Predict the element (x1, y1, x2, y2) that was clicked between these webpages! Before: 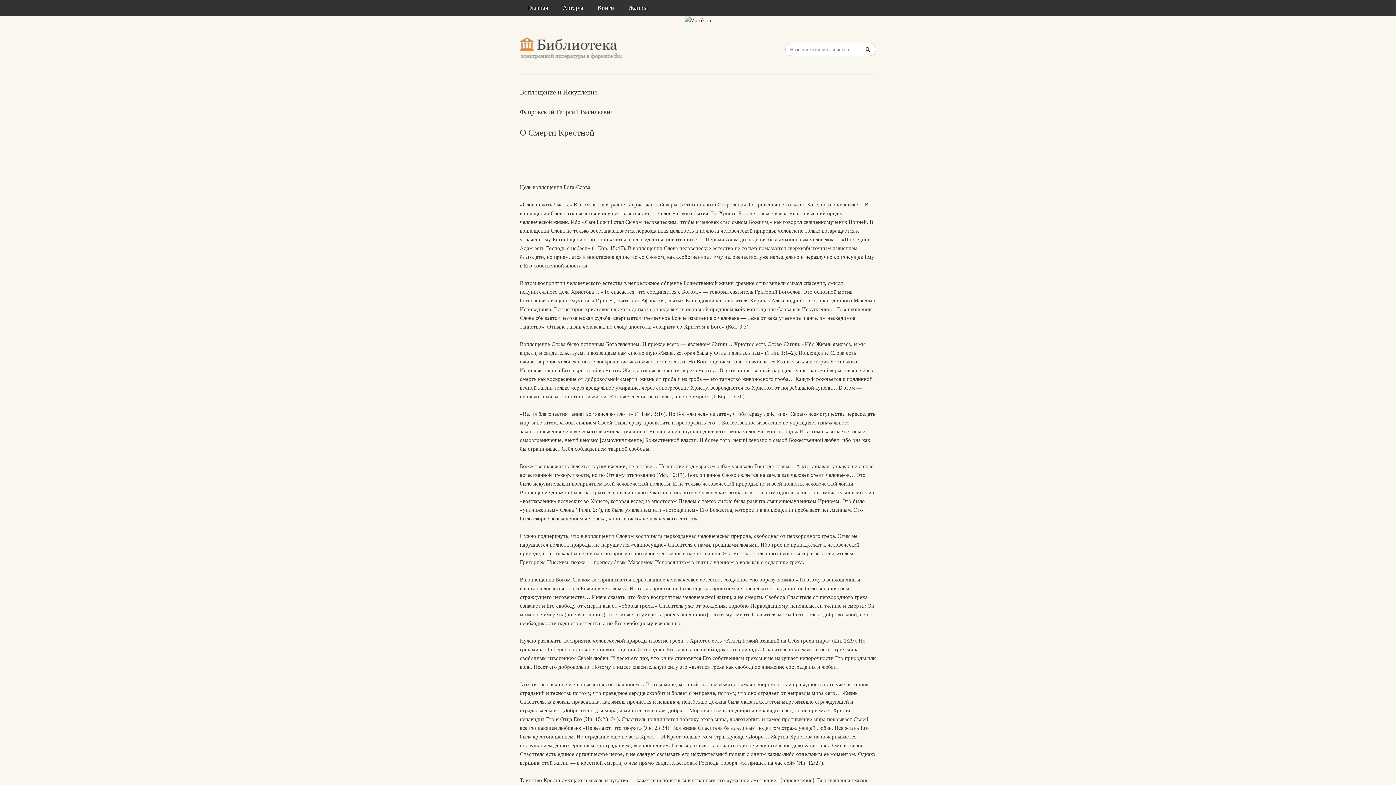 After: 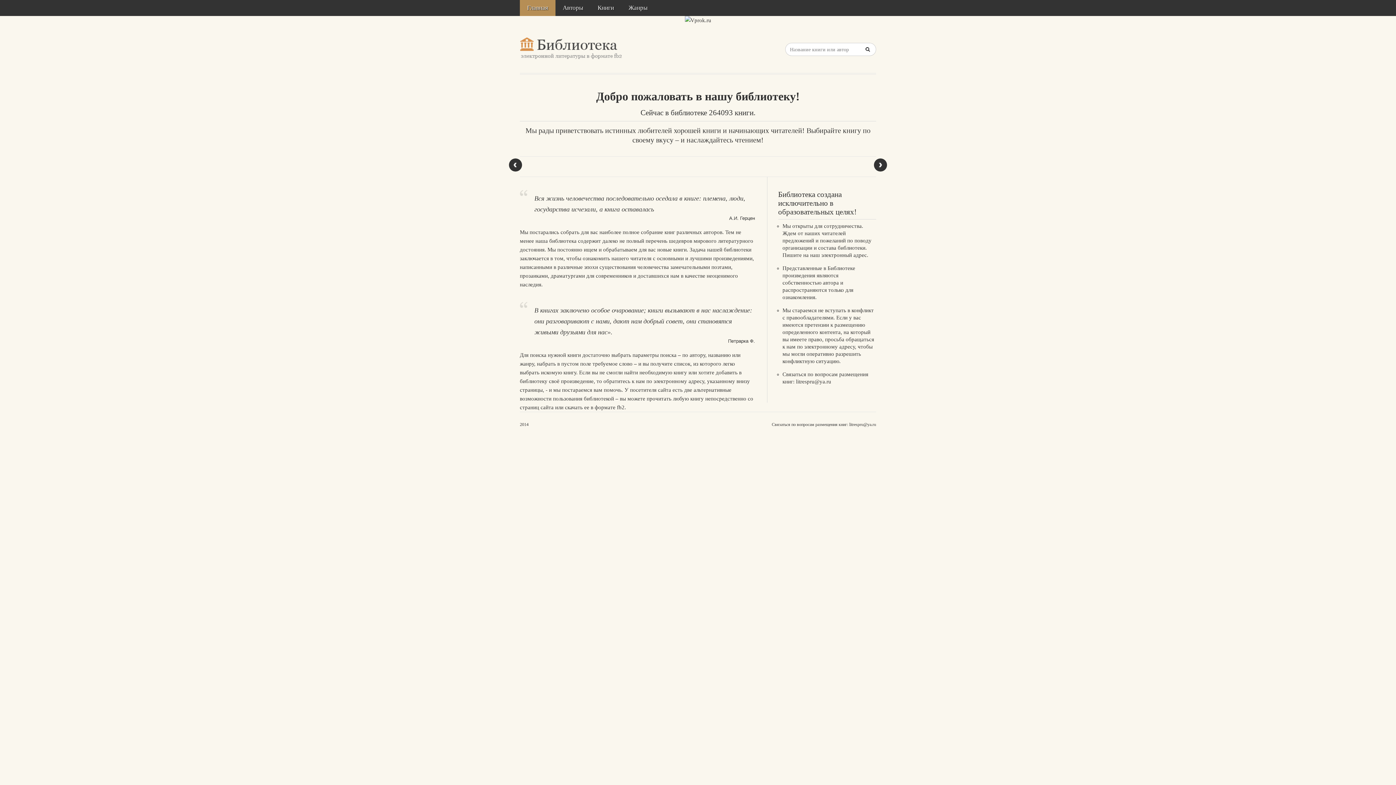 Action: bbox: (520, 37, 626, 60)